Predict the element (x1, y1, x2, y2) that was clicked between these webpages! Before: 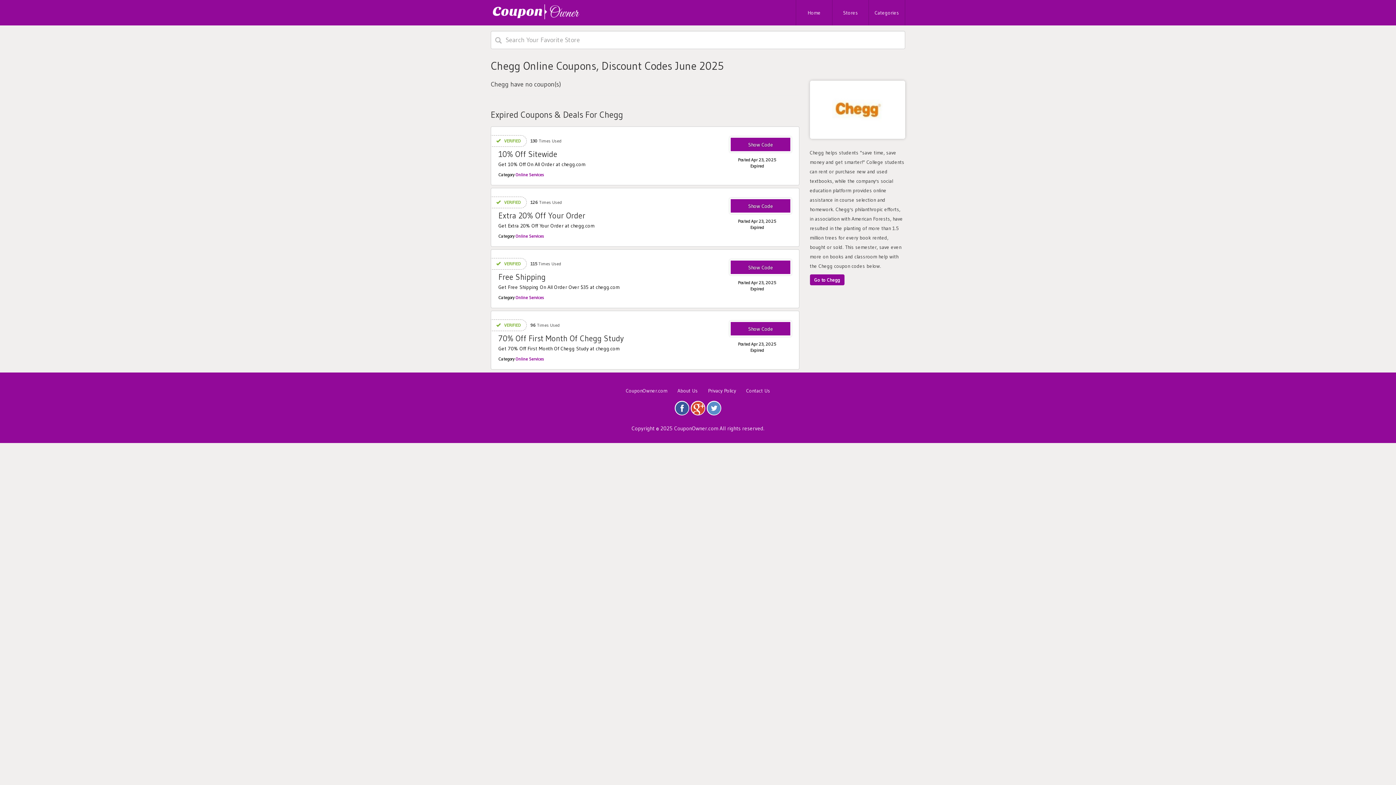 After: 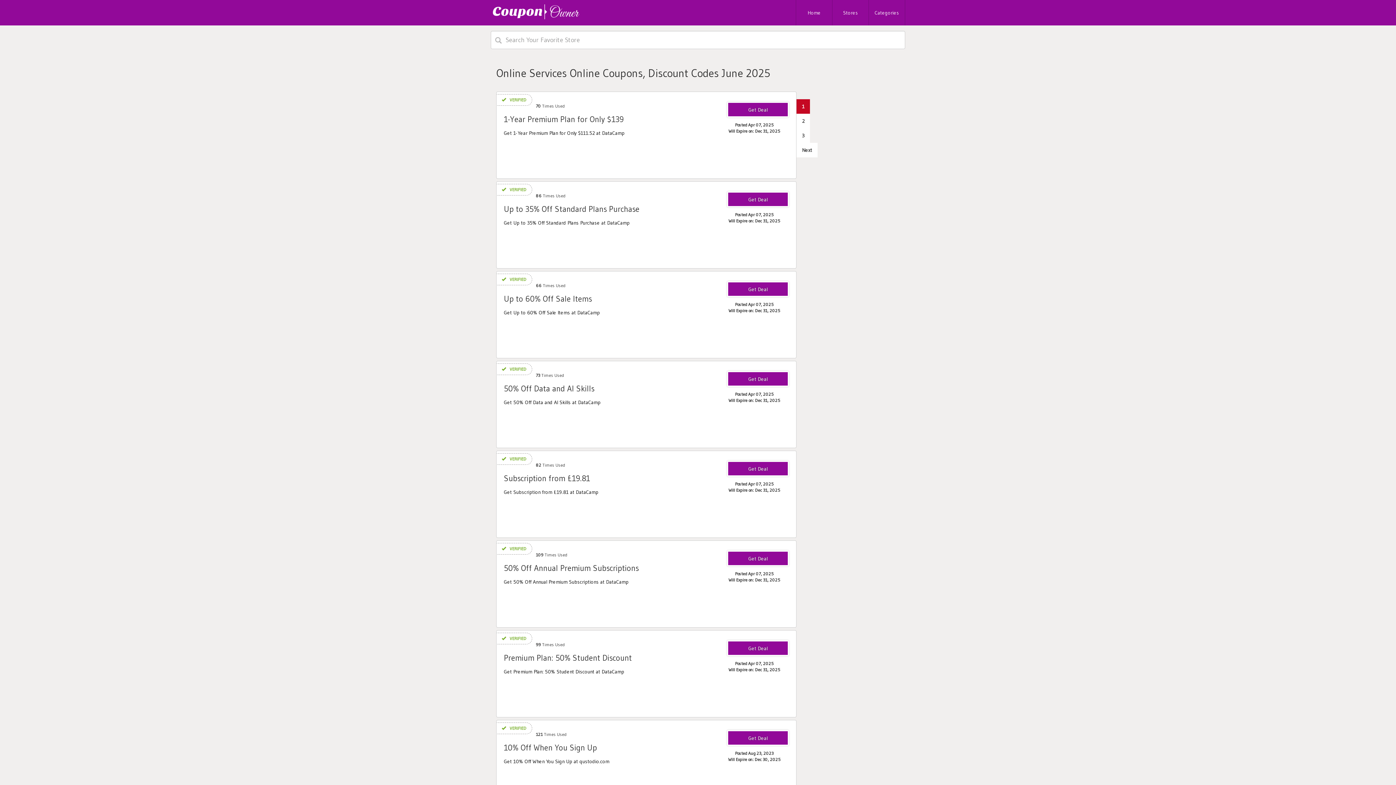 Action: bbox: (515, 172, 544, 177) label: Online Services